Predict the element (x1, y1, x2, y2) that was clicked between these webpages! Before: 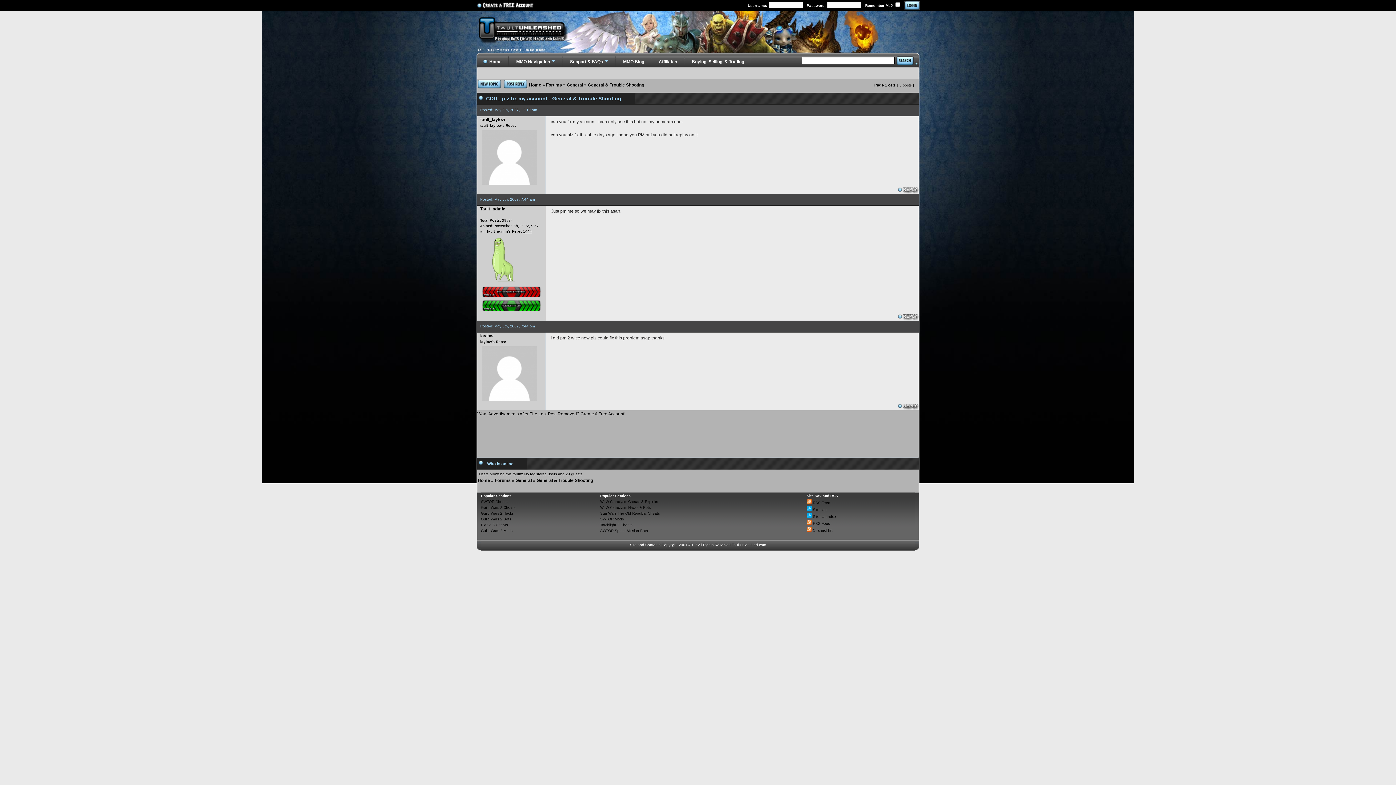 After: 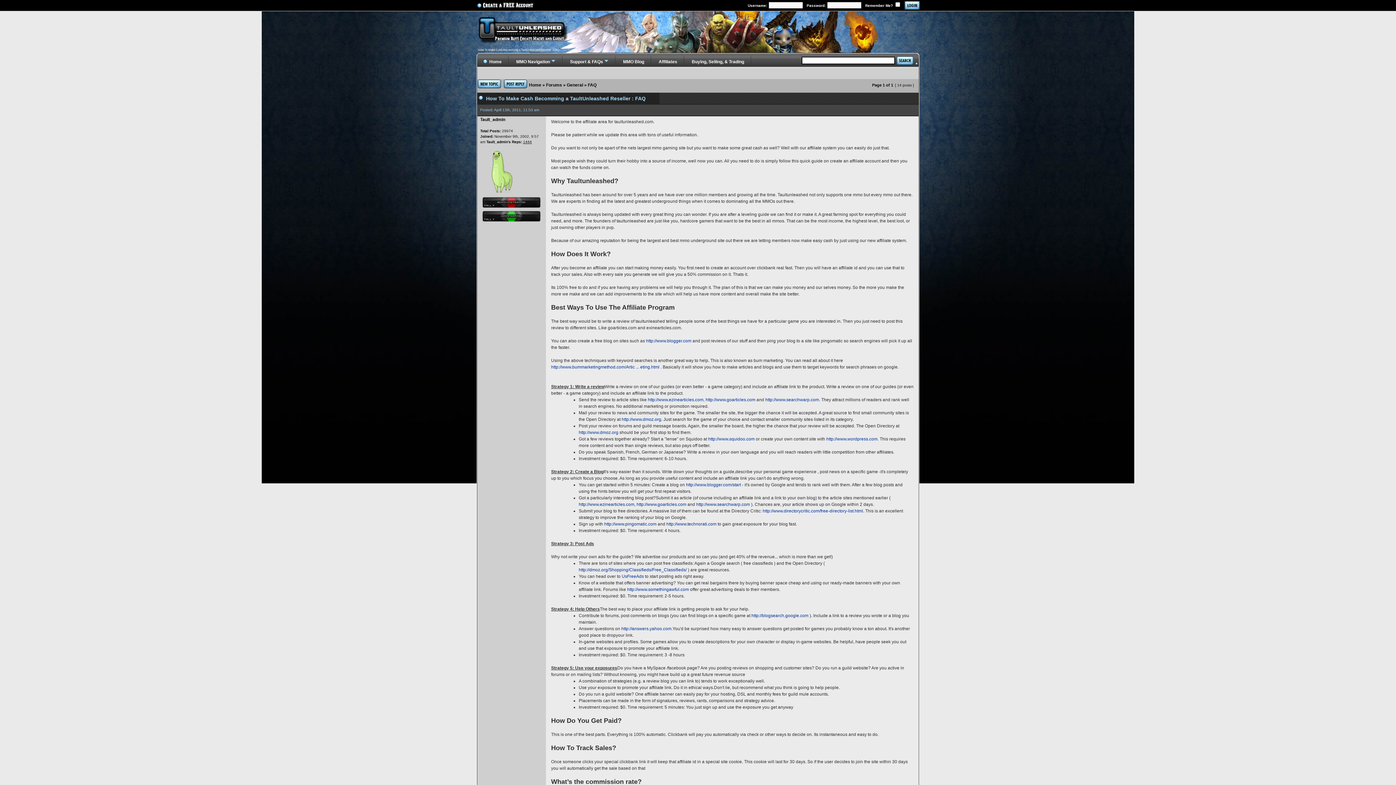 Action: label: Affiliates bbox: (658, 57, 677, 66)